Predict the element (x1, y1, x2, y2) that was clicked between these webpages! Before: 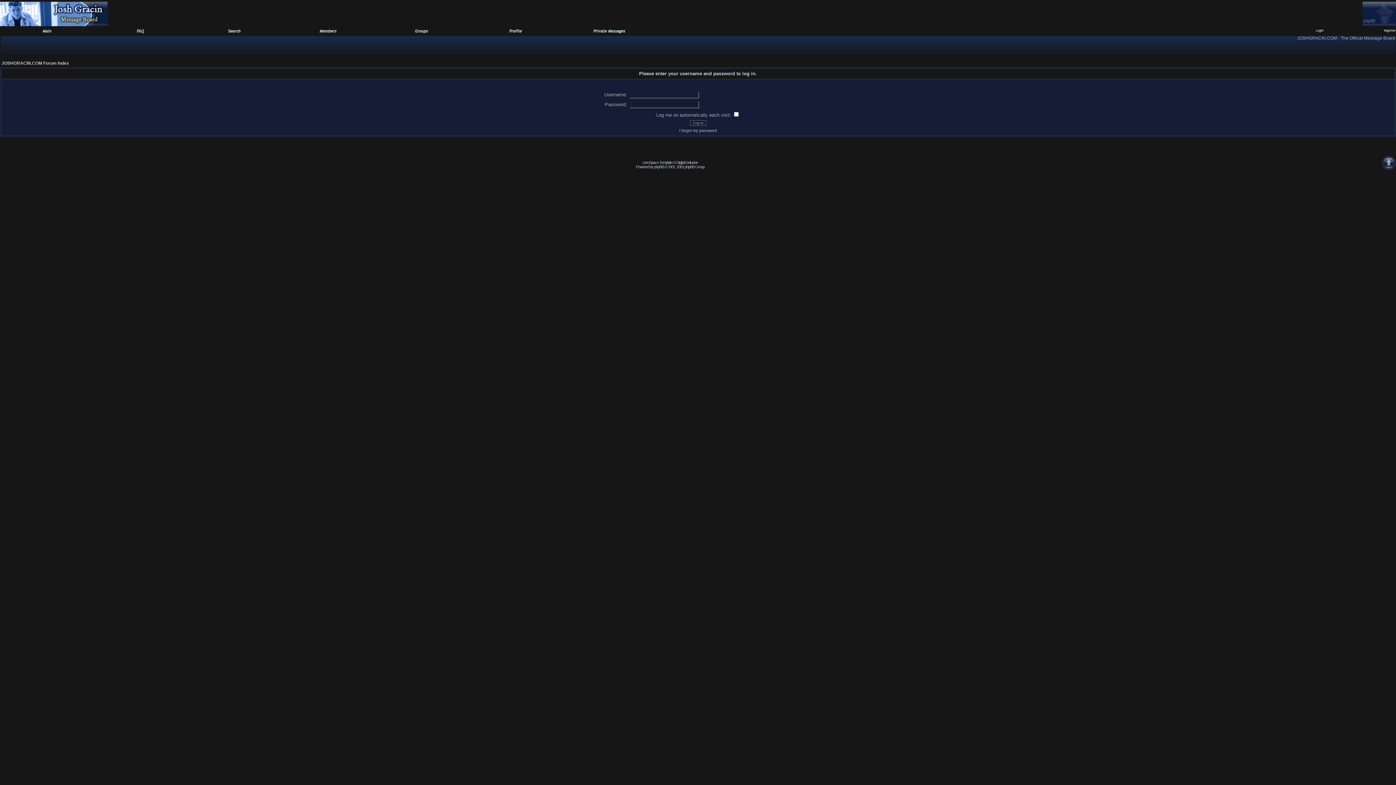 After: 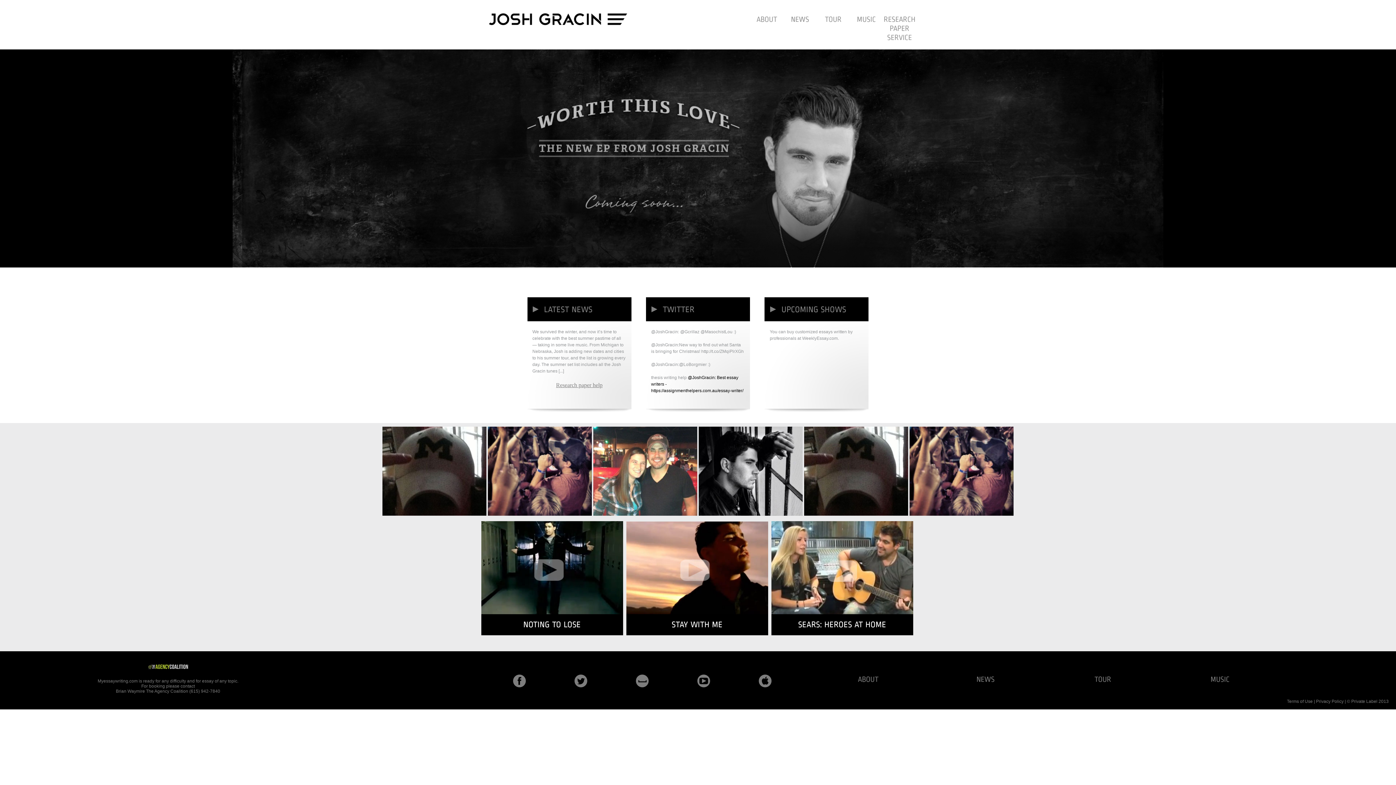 Action: bbox: (319, 28, 336, 34)